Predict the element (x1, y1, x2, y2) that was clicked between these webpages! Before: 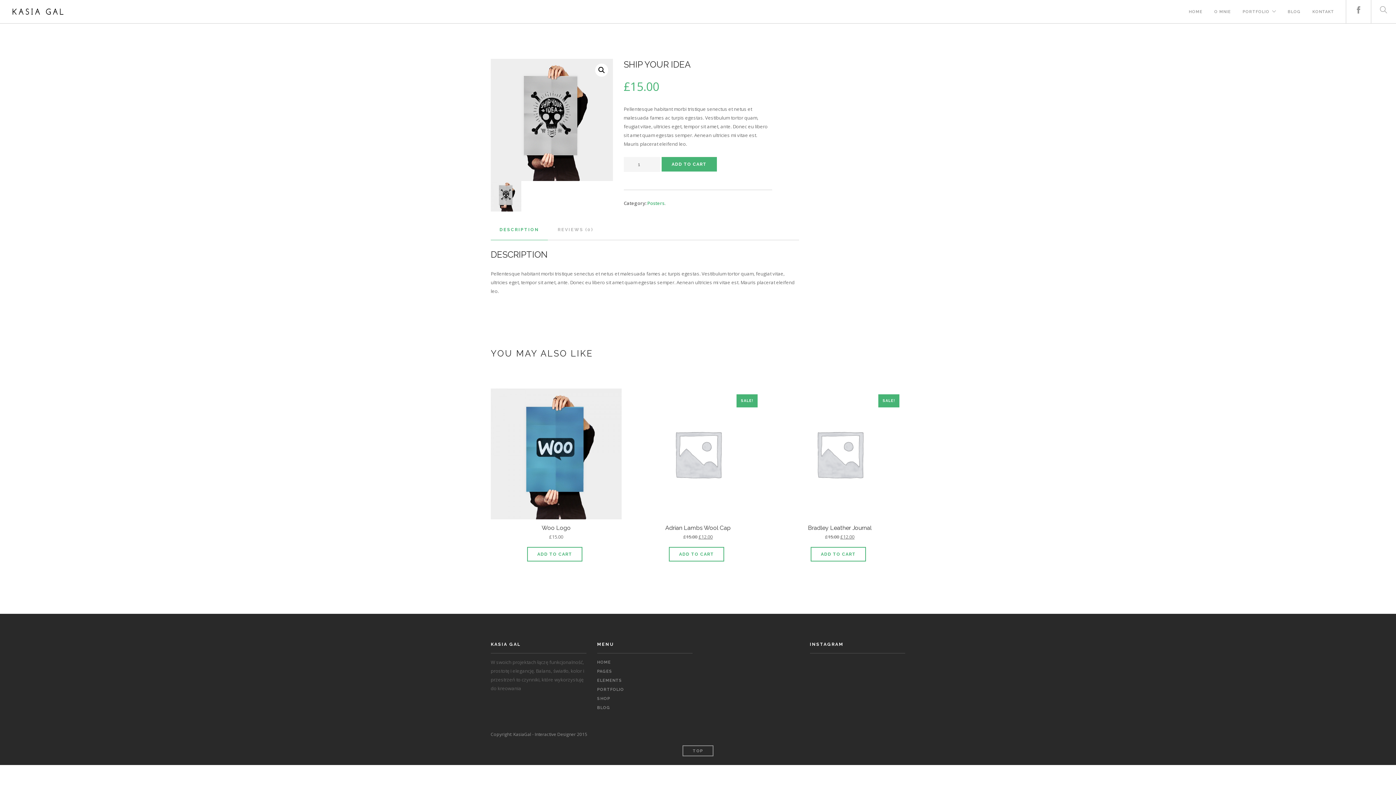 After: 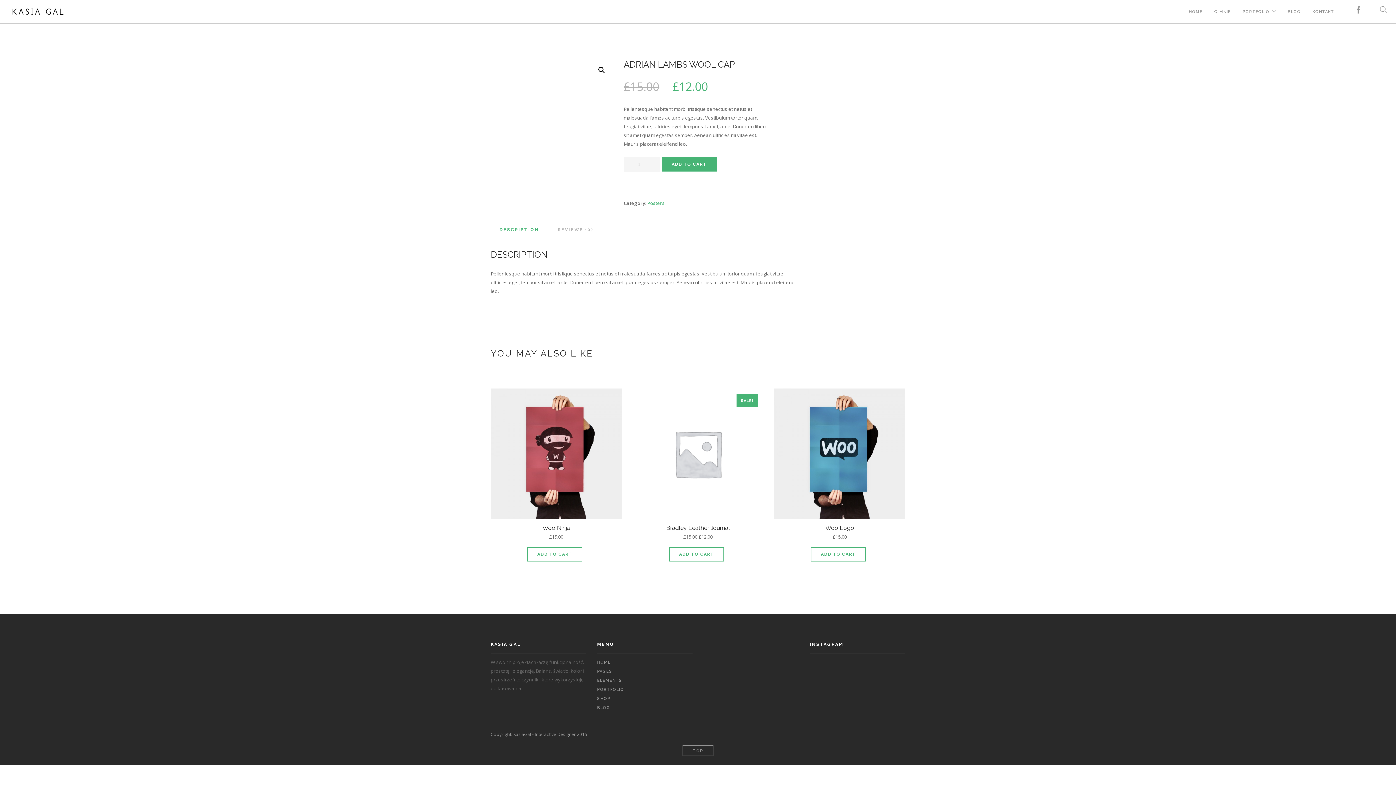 Action: bbox: (632, 452, 763, 459) label: SALE!